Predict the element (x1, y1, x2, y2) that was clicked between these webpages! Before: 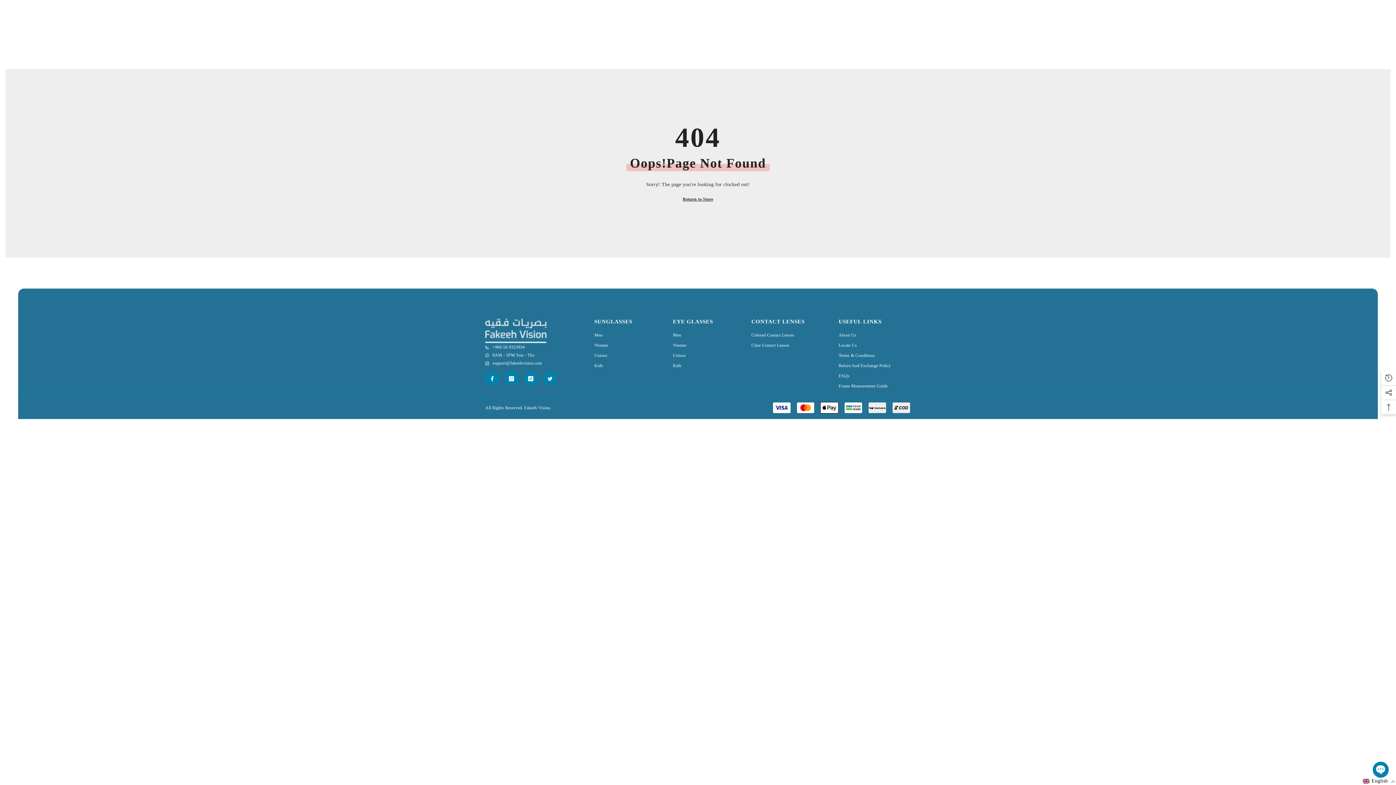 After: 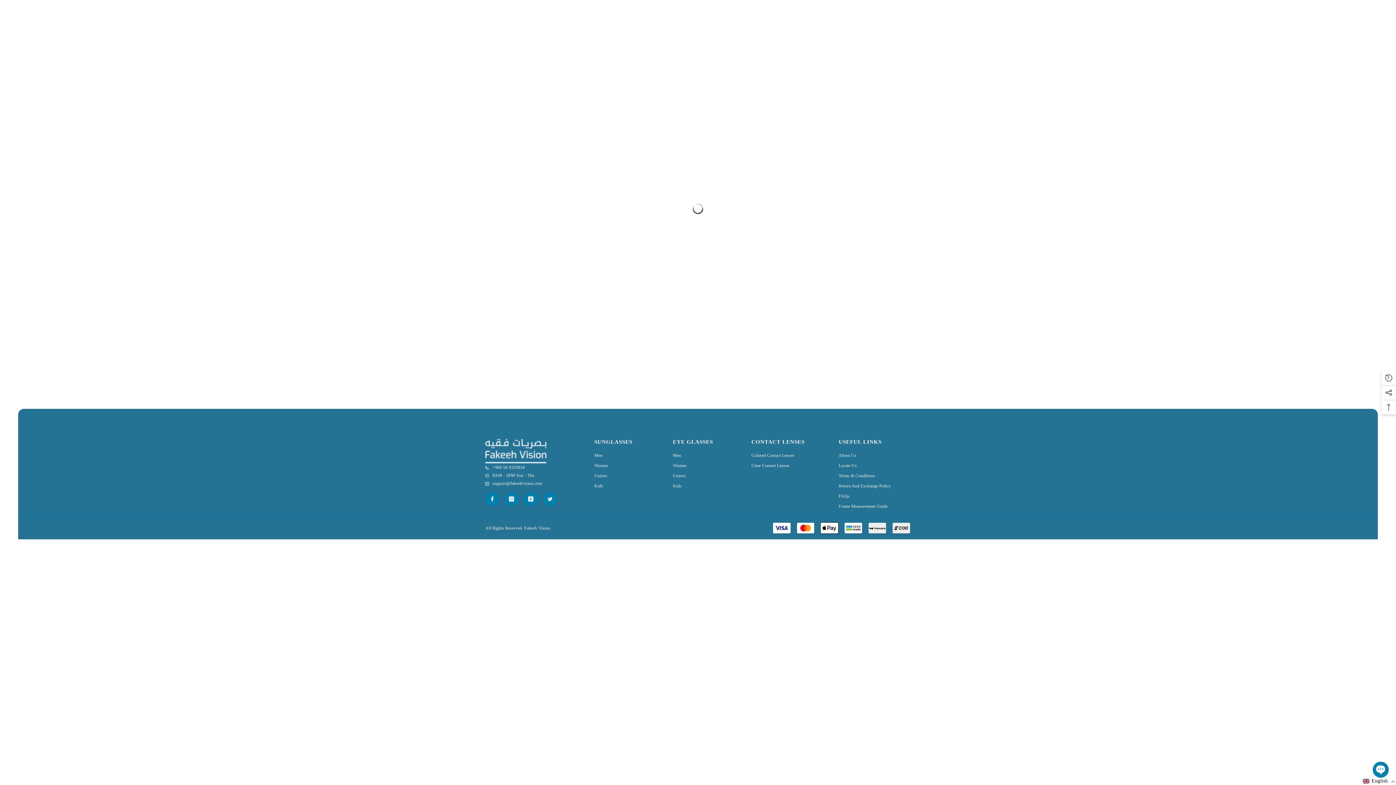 Action: bbox: (618, 47, 667, 63) label: ACCESSORIES